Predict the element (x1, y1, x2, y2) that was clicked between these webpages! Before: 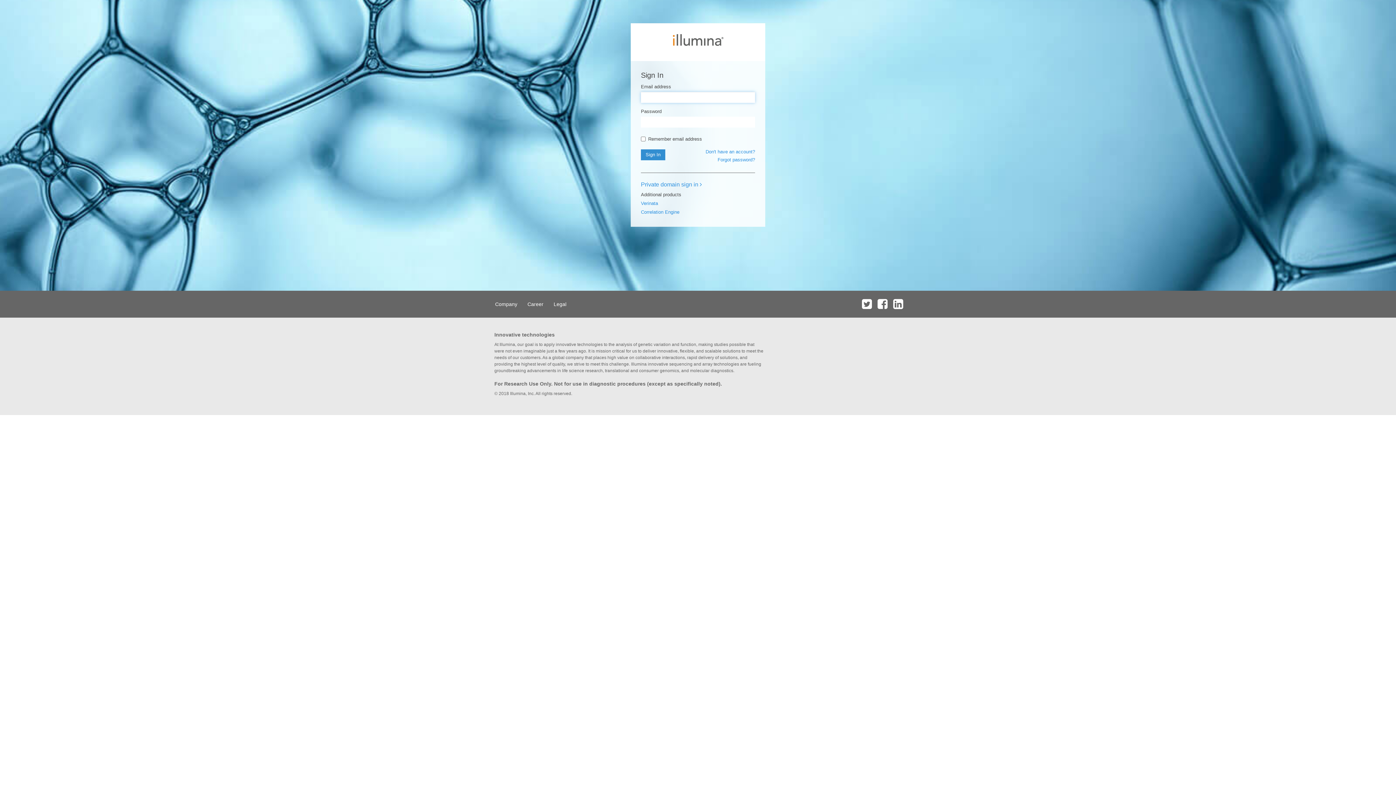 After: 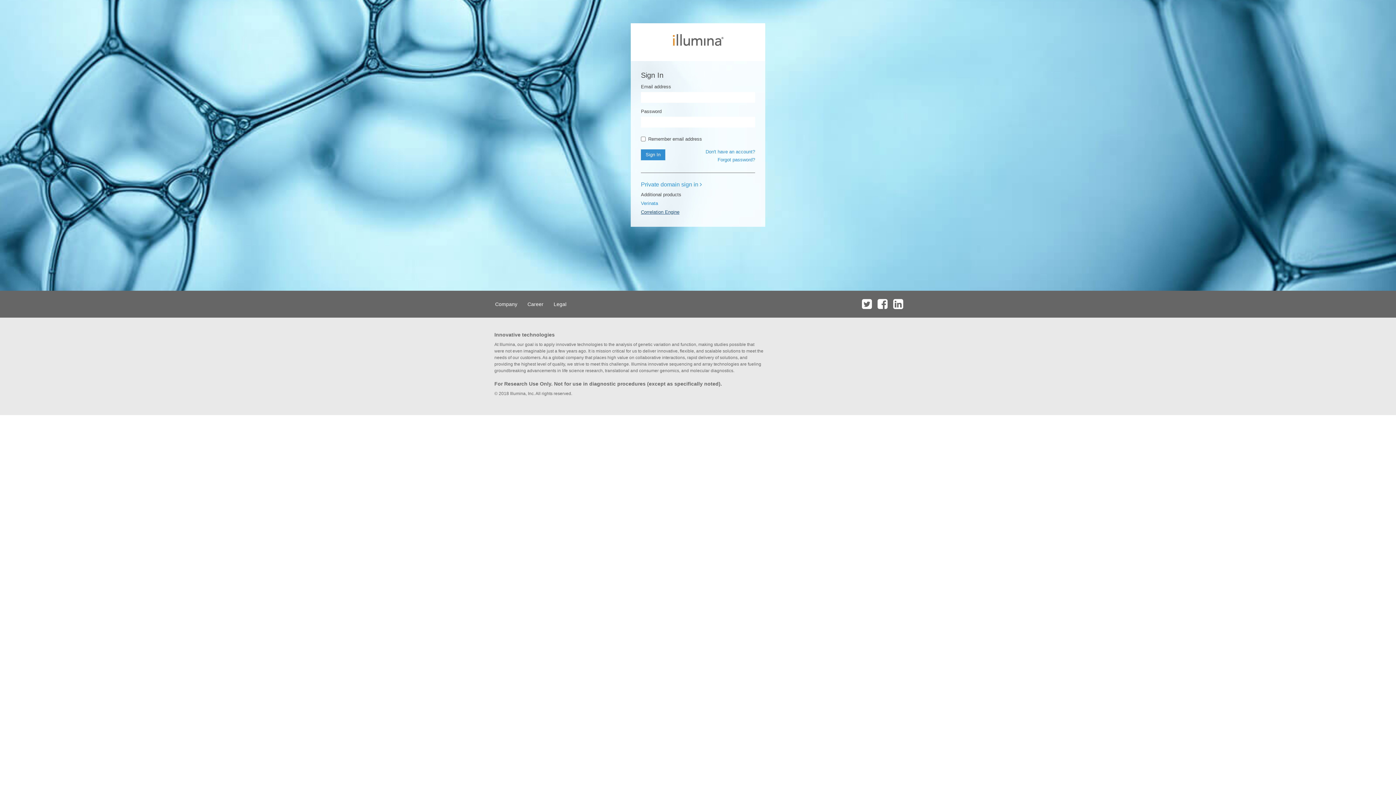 Action: label: Correlation Engine bbox: (641, 209, 679, 214)